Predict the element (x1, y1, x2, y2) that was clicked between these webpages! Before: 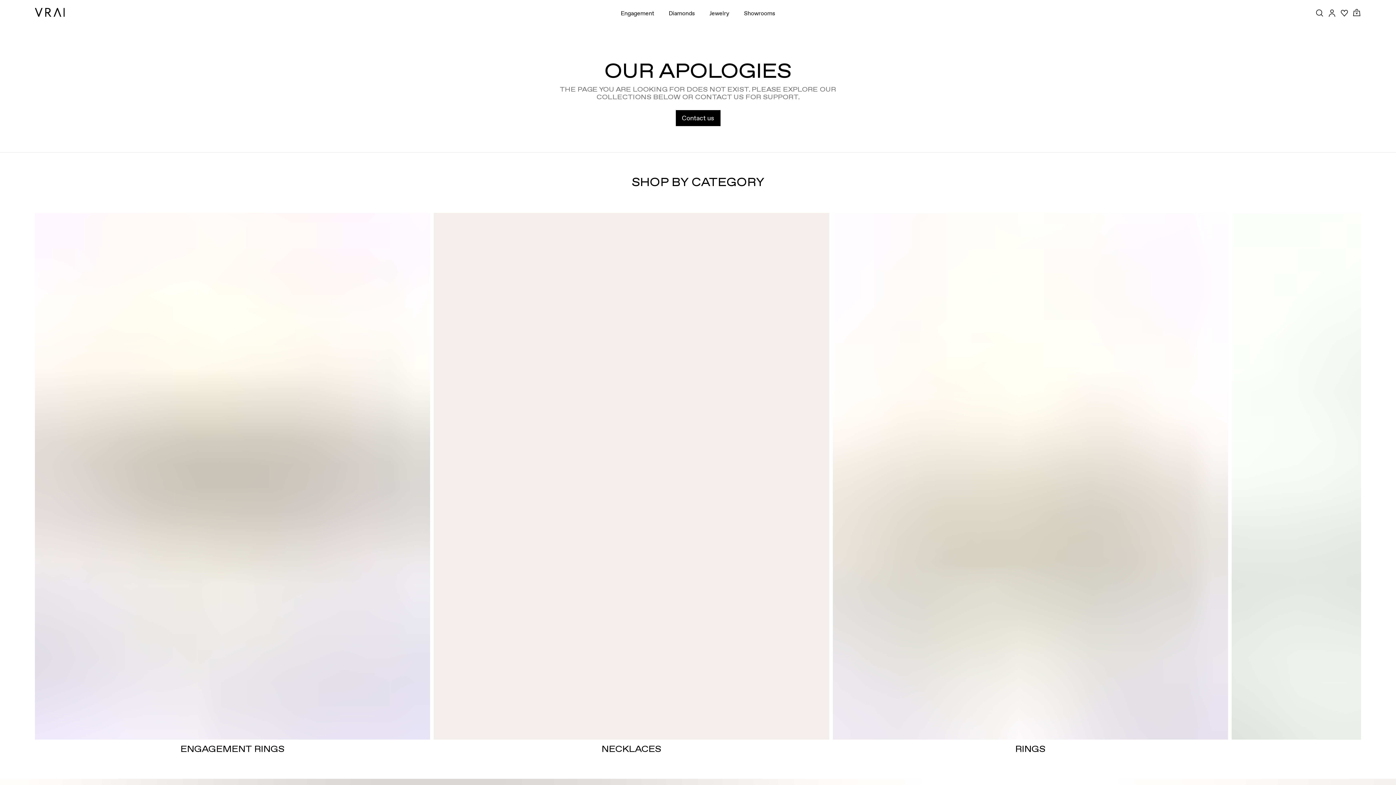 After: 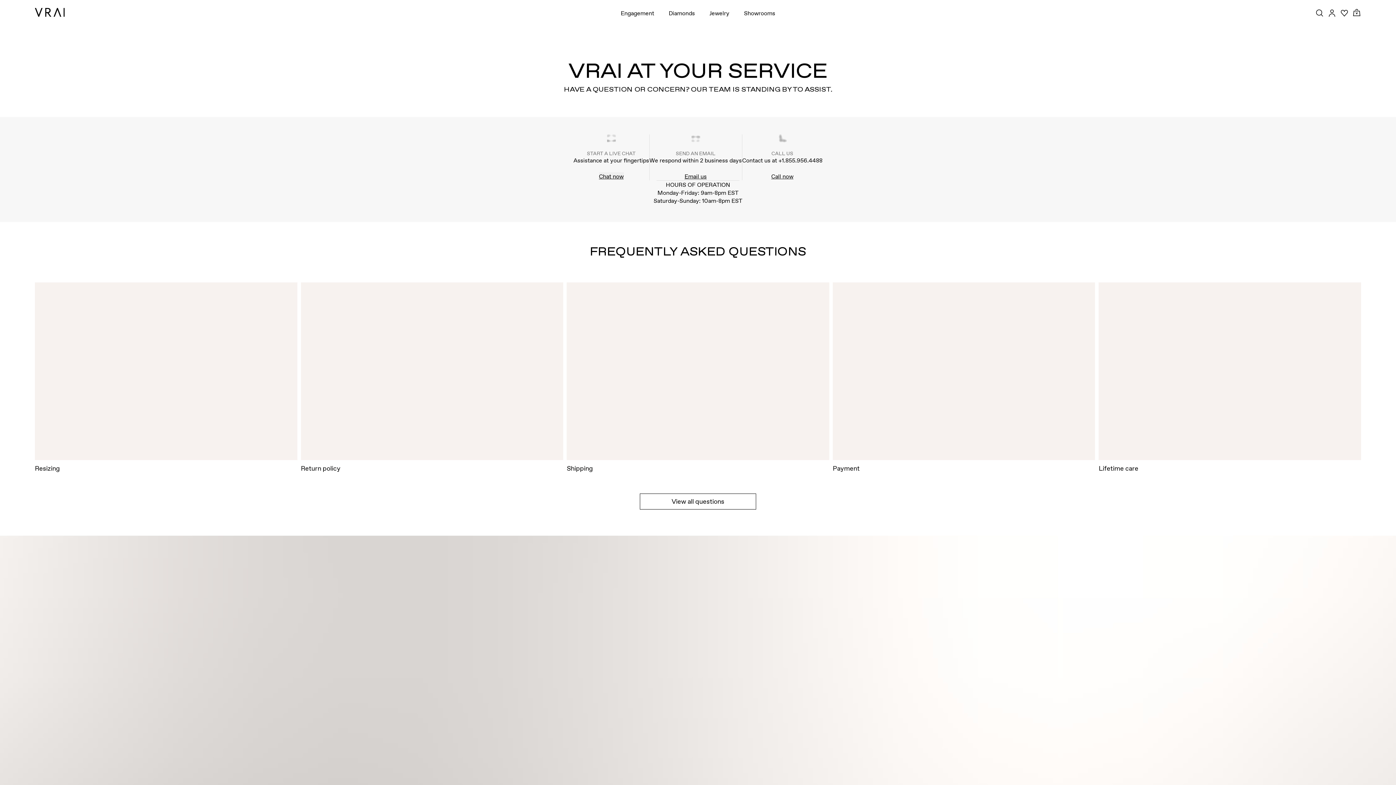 Action: bbox: (675, 110, 720, 126) label: Contact us